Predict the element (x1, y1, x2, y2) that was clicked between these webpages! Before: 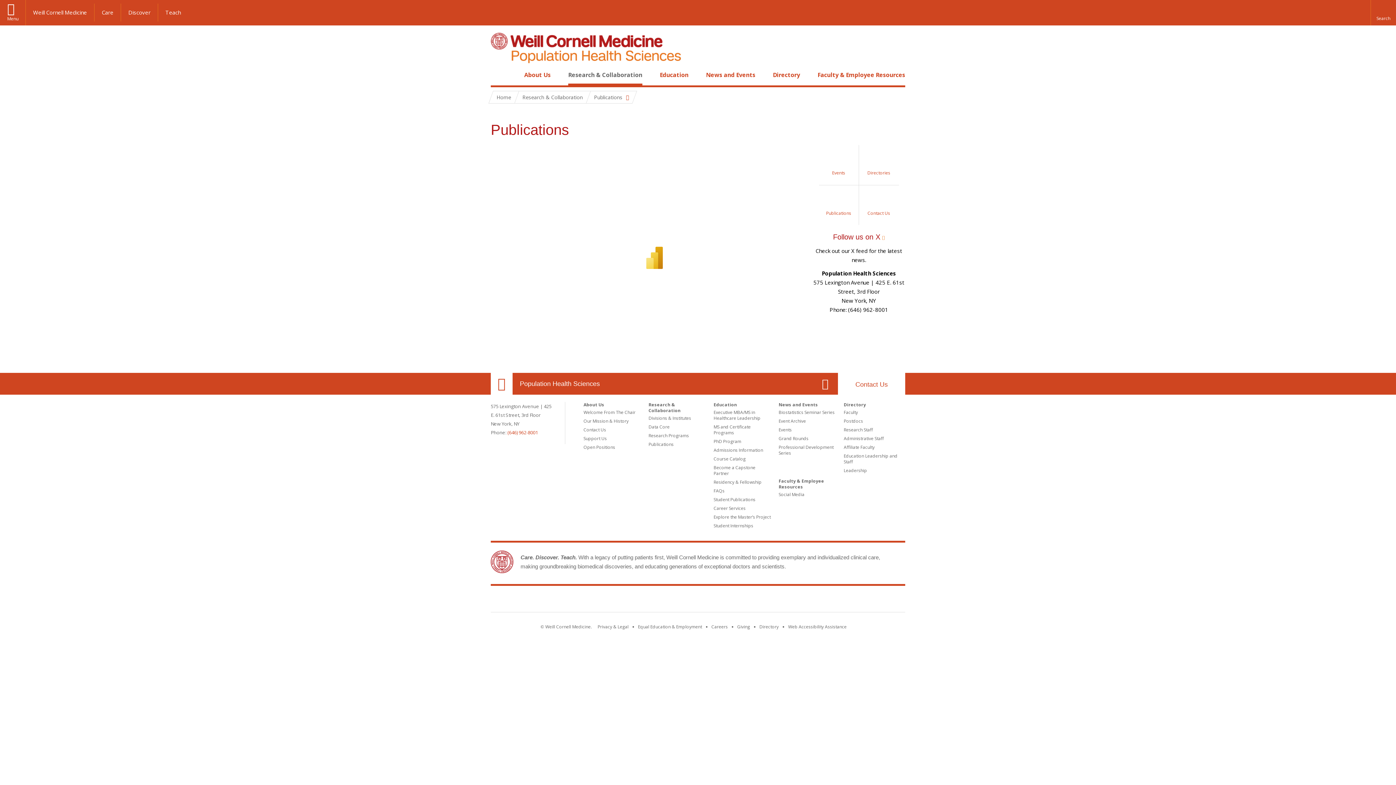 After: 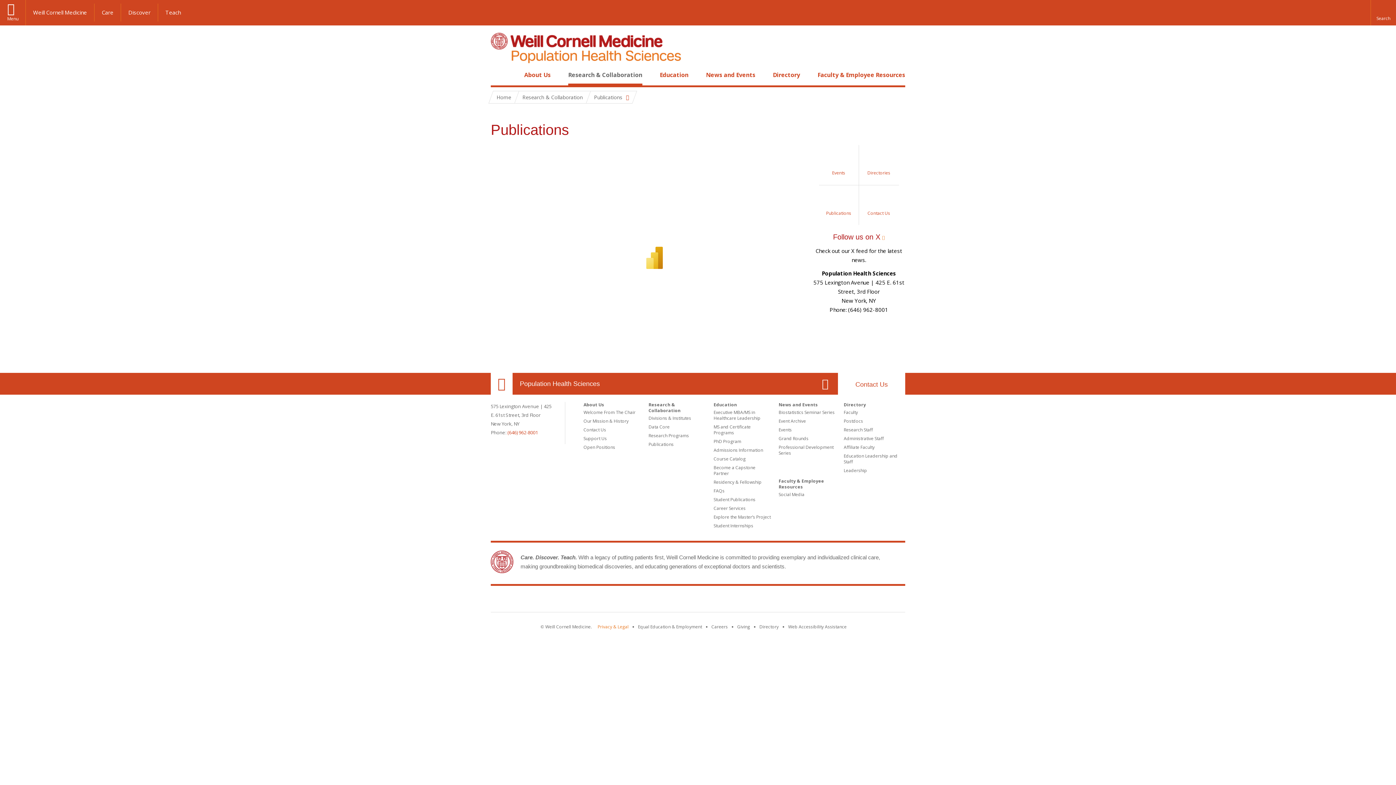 Action: label: View the Privacy & Legal notice for WCM sites bbox: (597, 624, 628, 630)